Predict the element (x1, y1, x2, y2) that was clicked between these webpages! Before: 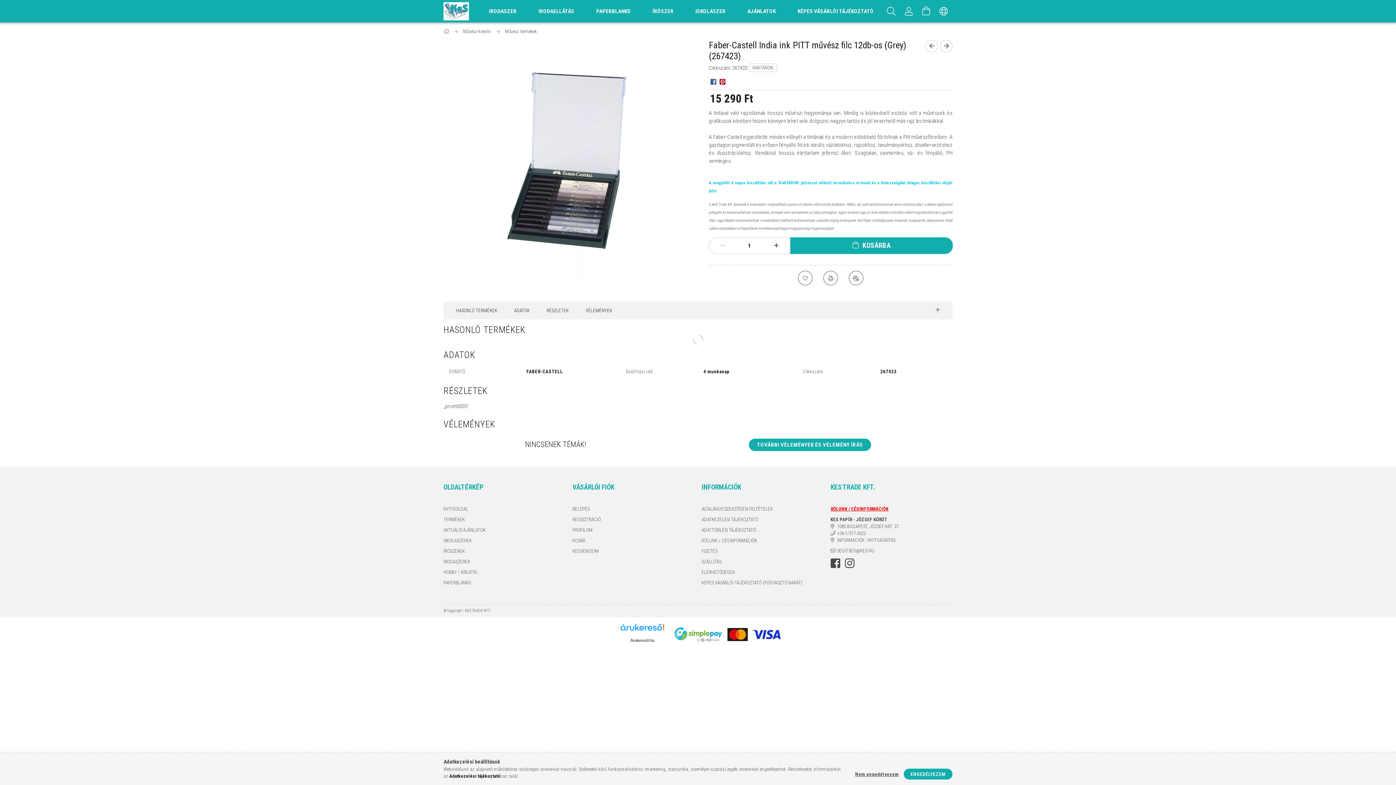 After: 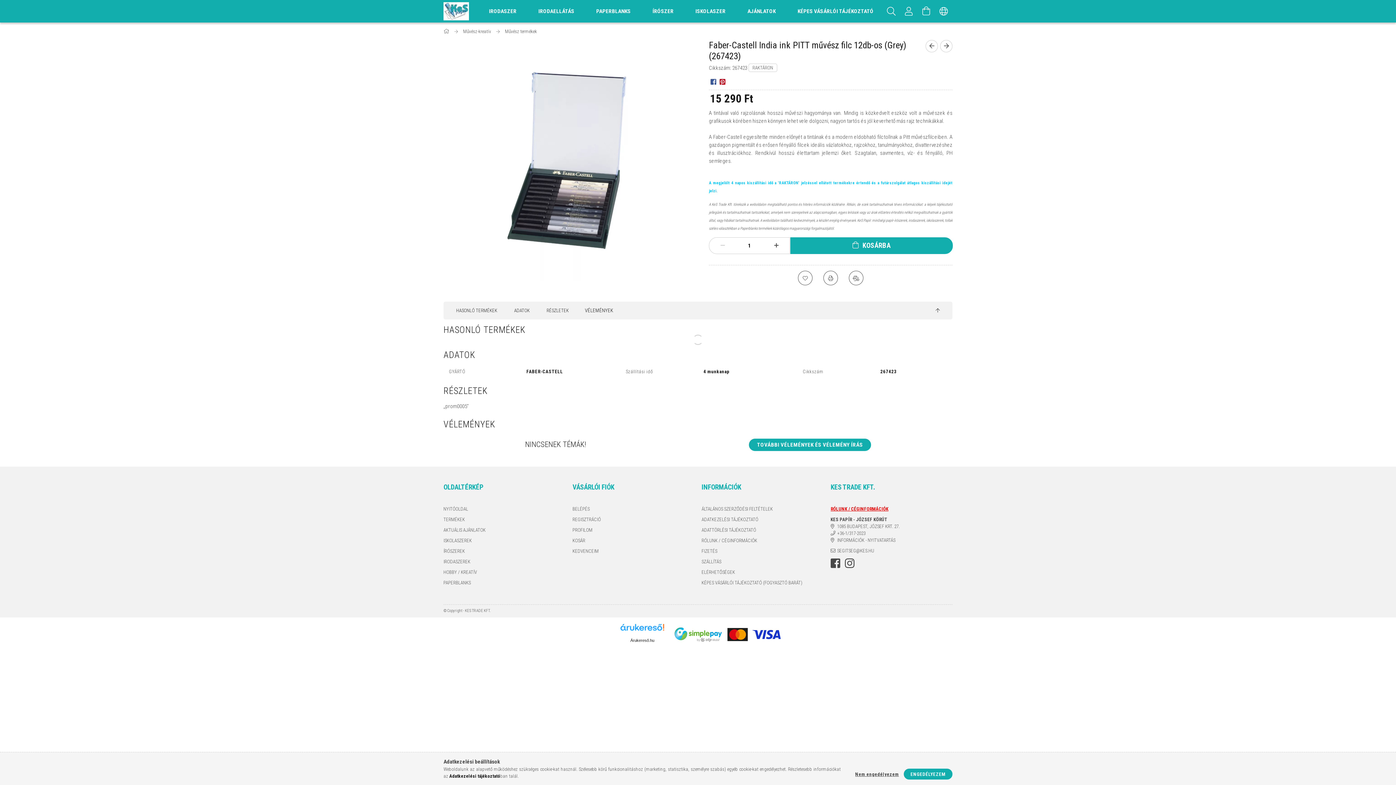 Action: label: VÉLEMÉNYEK bbox: (582, 306, 616, 315)